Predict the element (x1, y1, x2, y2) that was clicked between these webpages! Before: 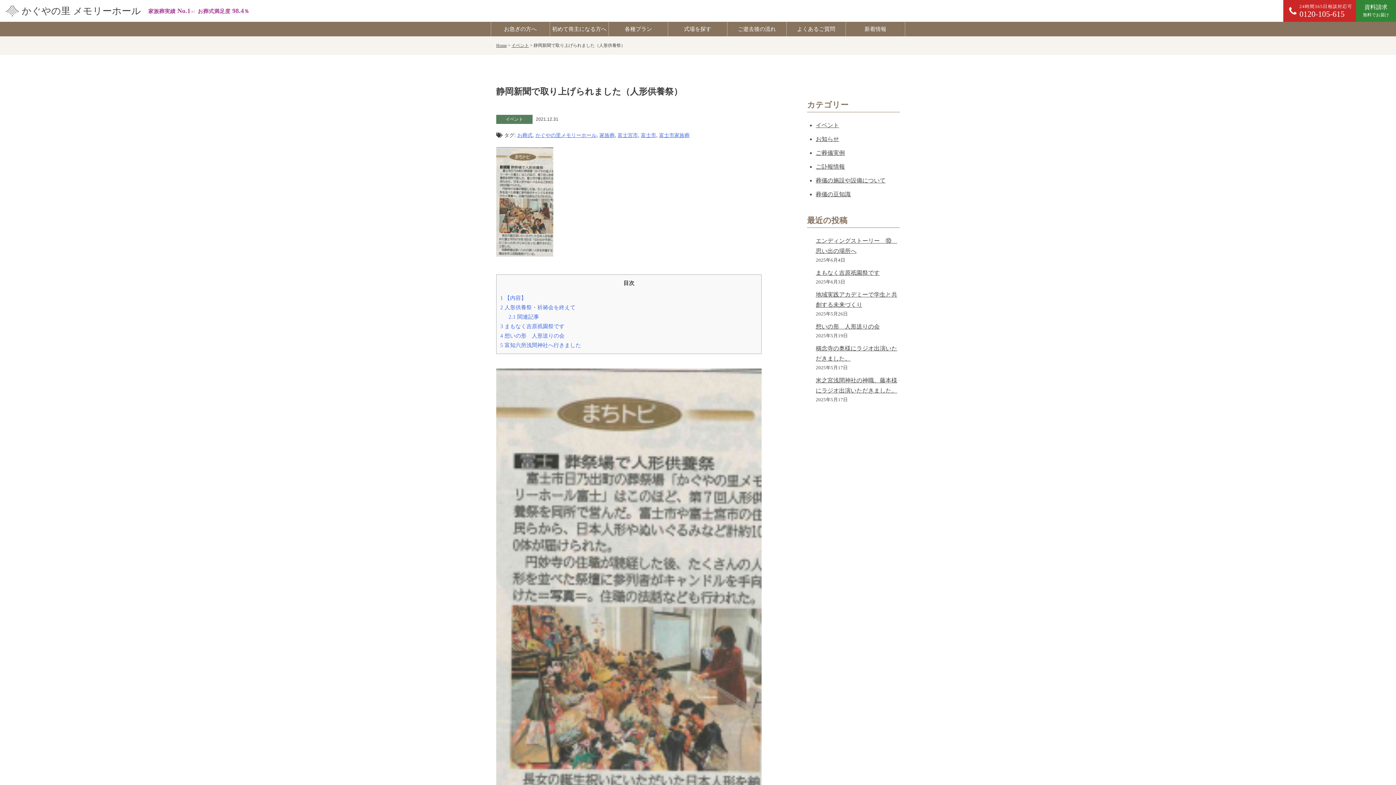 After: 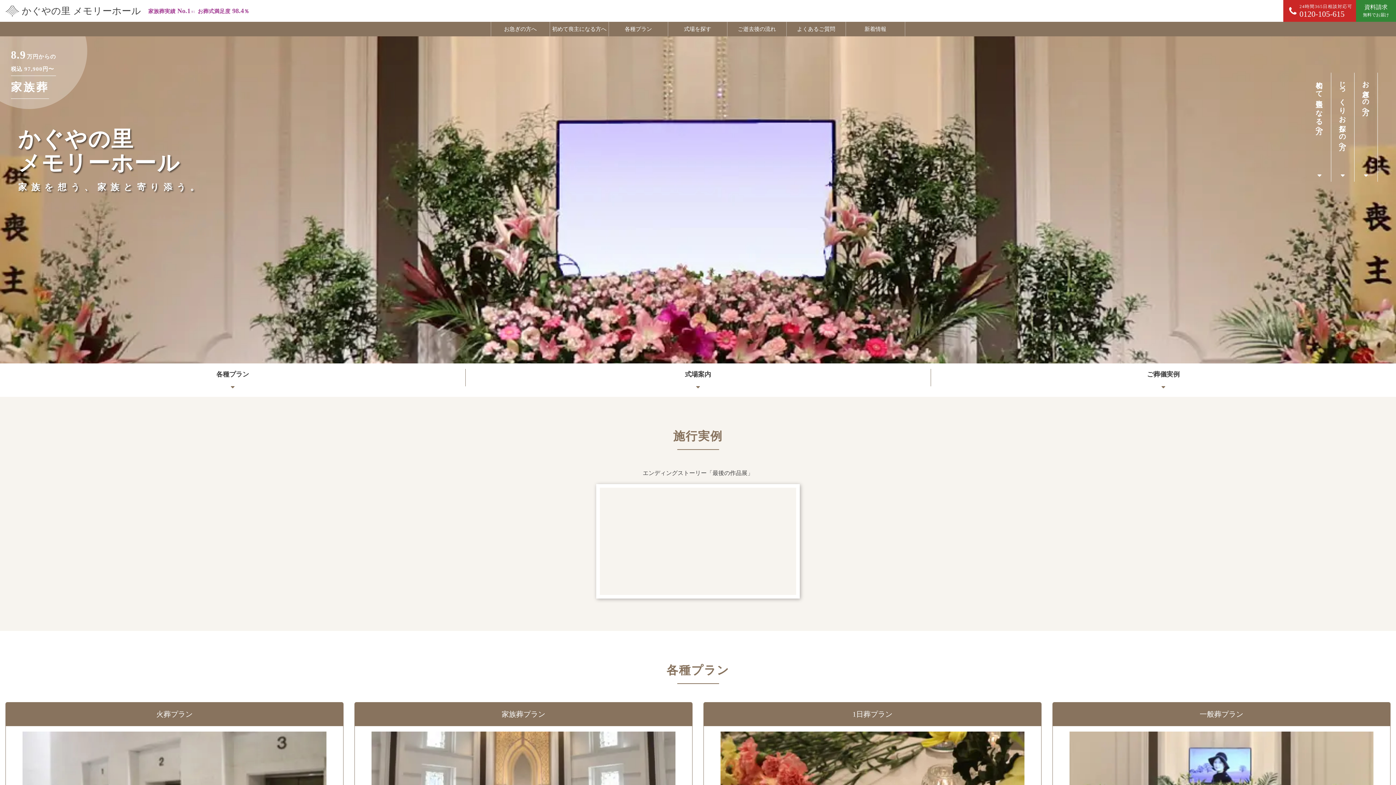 Action: label: Home bbox: (496, 42, 506, 48)